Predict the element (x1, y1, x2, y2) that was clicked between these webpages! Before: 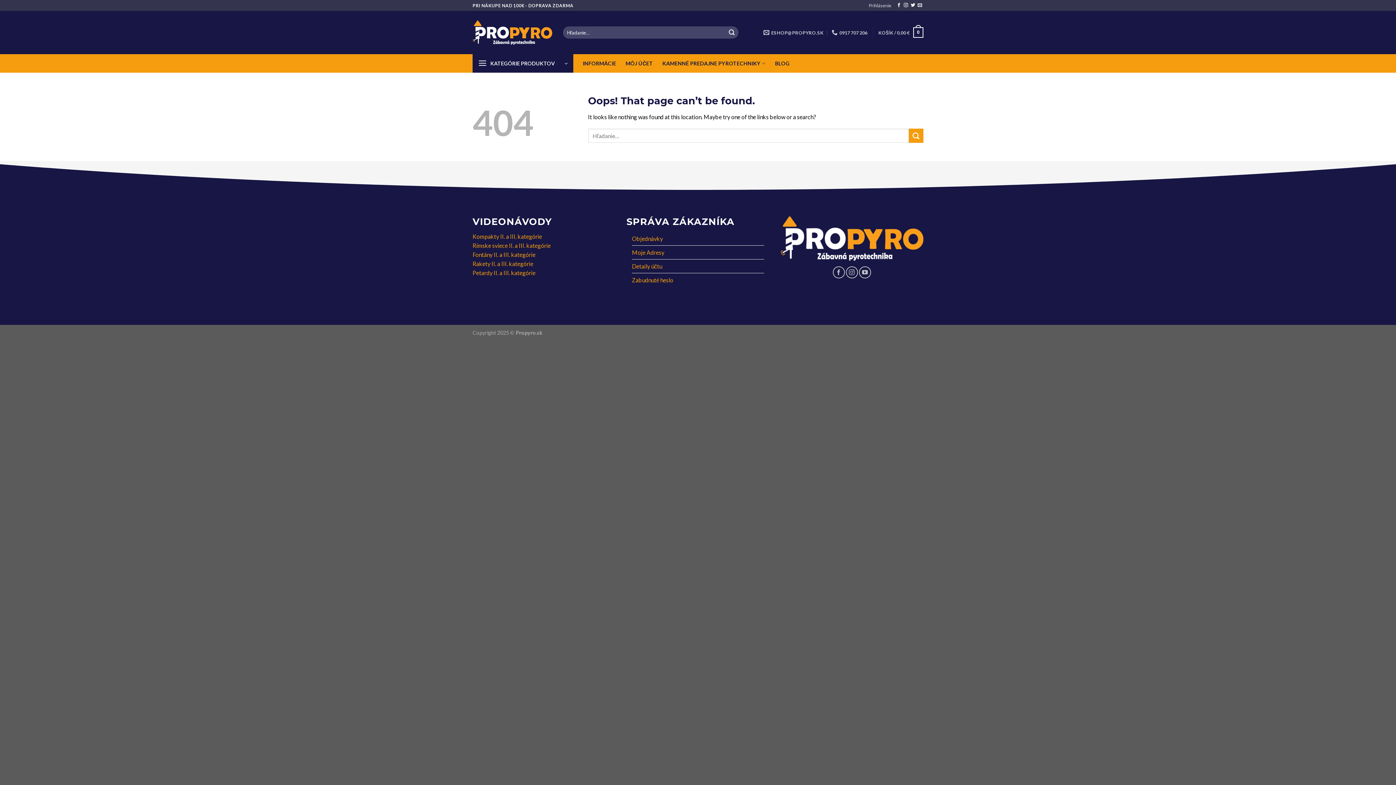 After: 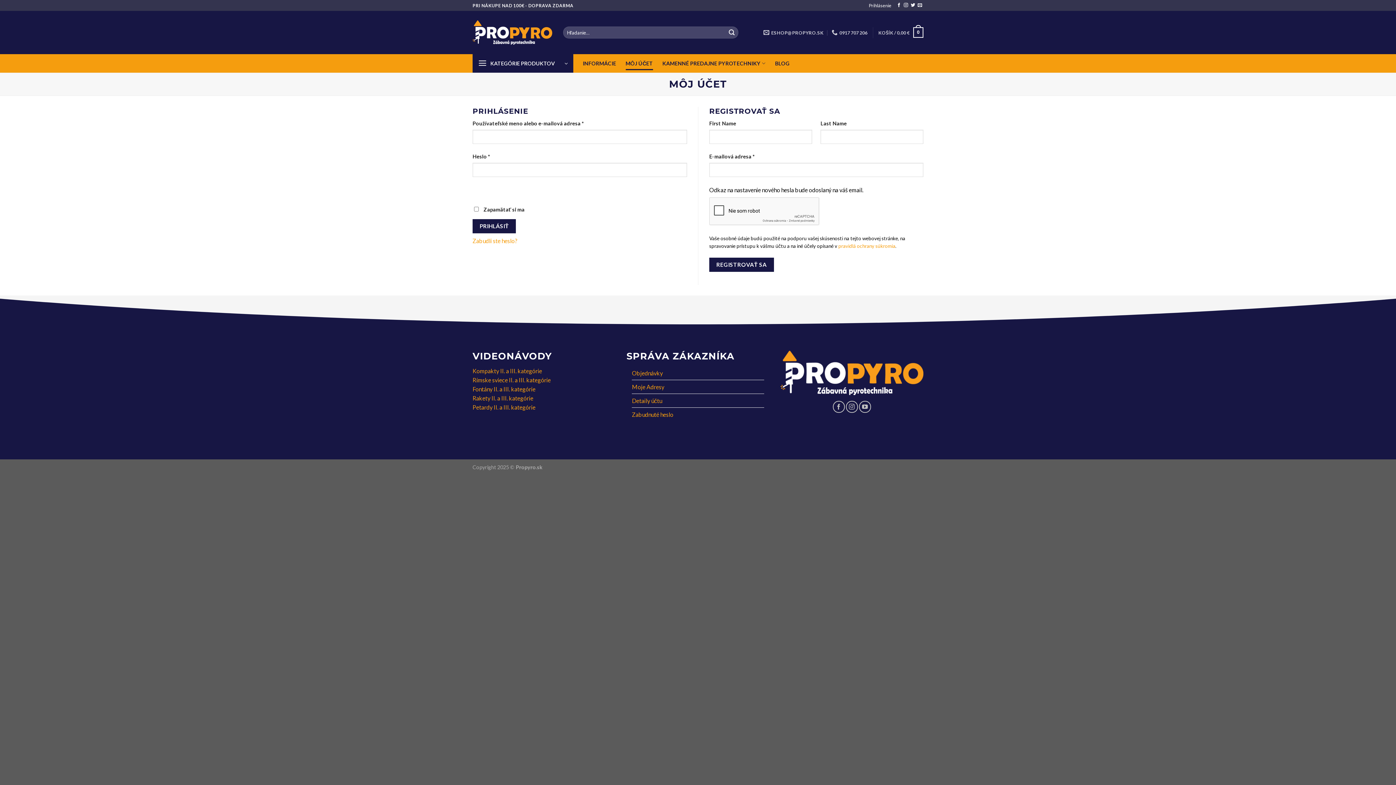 Action: bbox: (625, 56, 653, 70) label: MÔJ ÚČET